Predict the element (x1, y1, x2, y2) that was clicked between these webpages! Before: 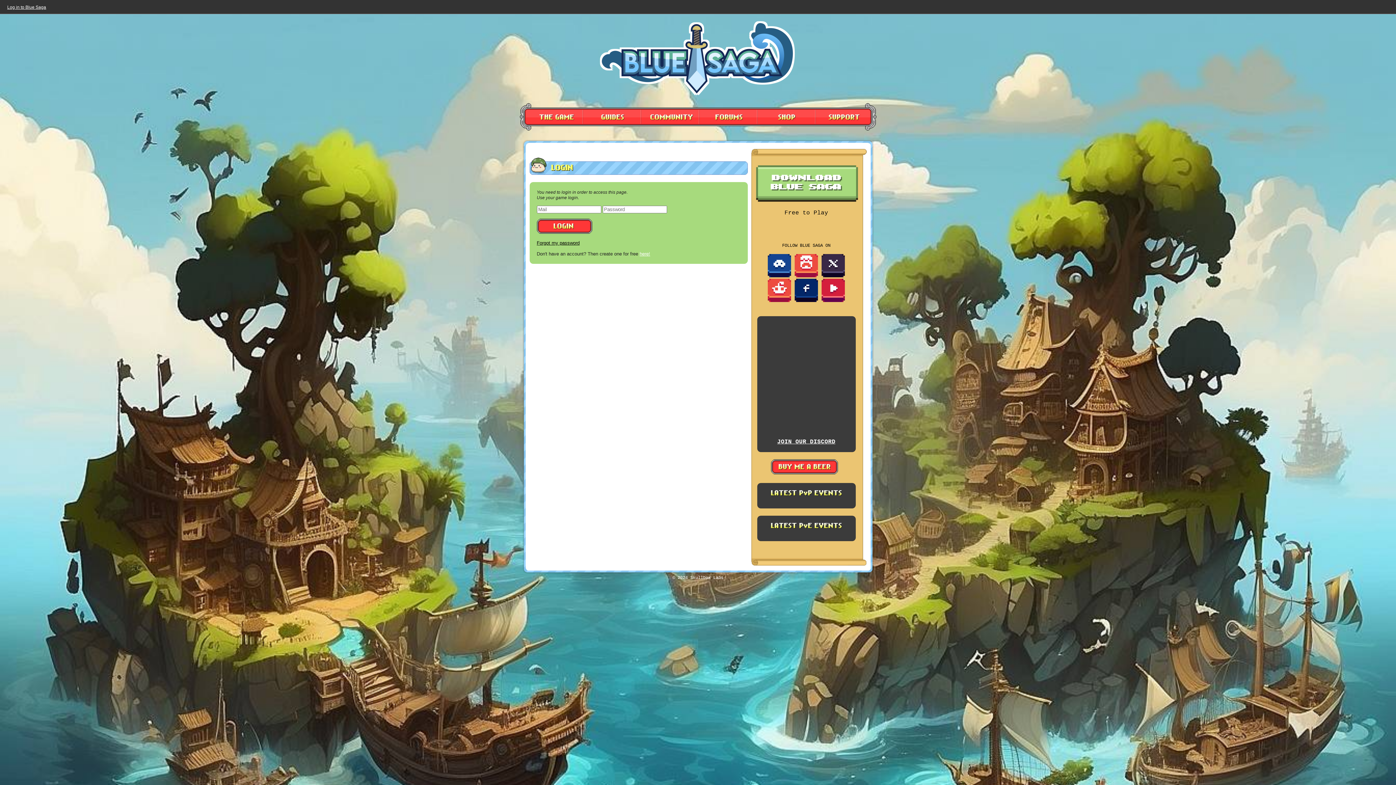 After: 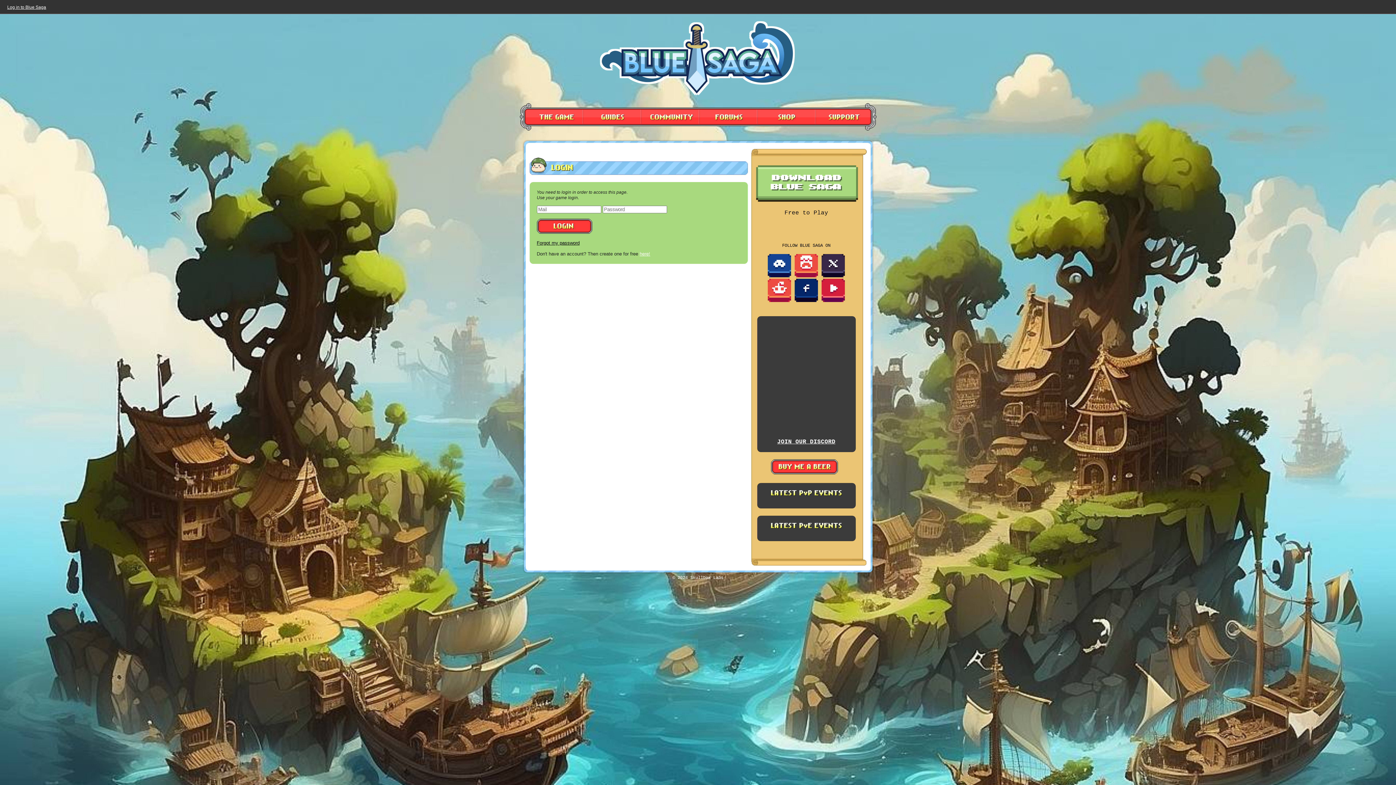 Action: bbox: (794, 297, 818, 304)